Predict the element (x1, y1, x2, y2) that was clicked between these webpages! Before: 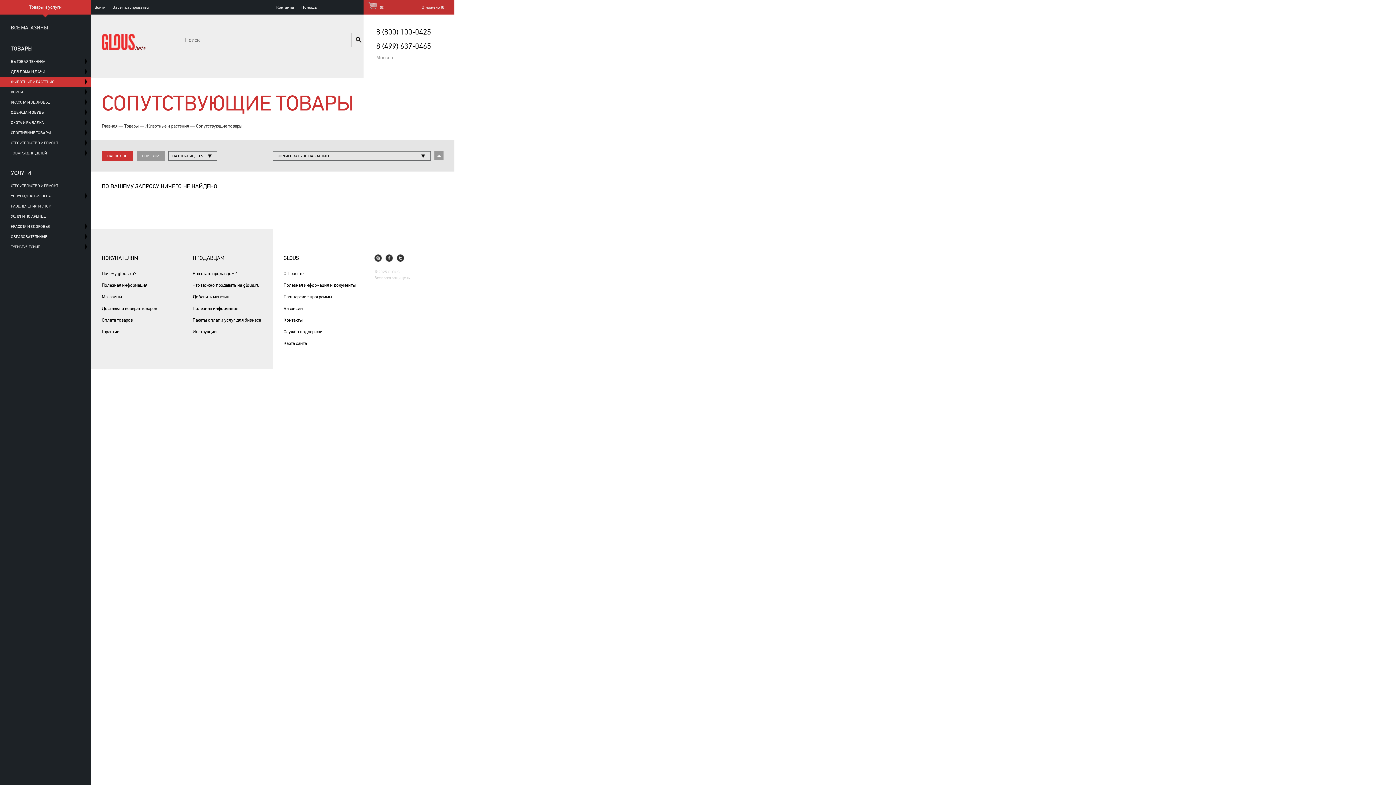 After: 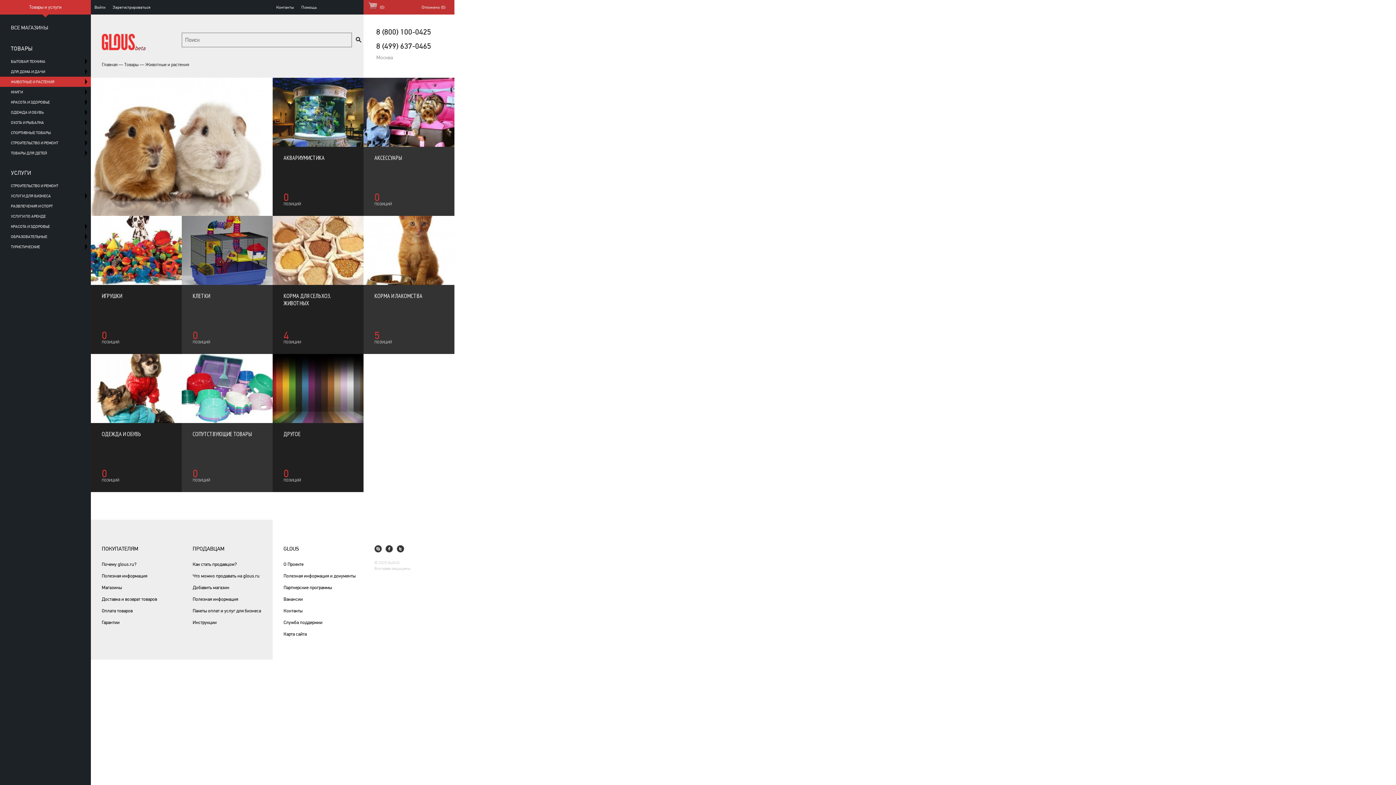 Action: label: ЖИВОТНЫЕ И РАСТЕНИЯ bbox: (0, 76, 90, 86)